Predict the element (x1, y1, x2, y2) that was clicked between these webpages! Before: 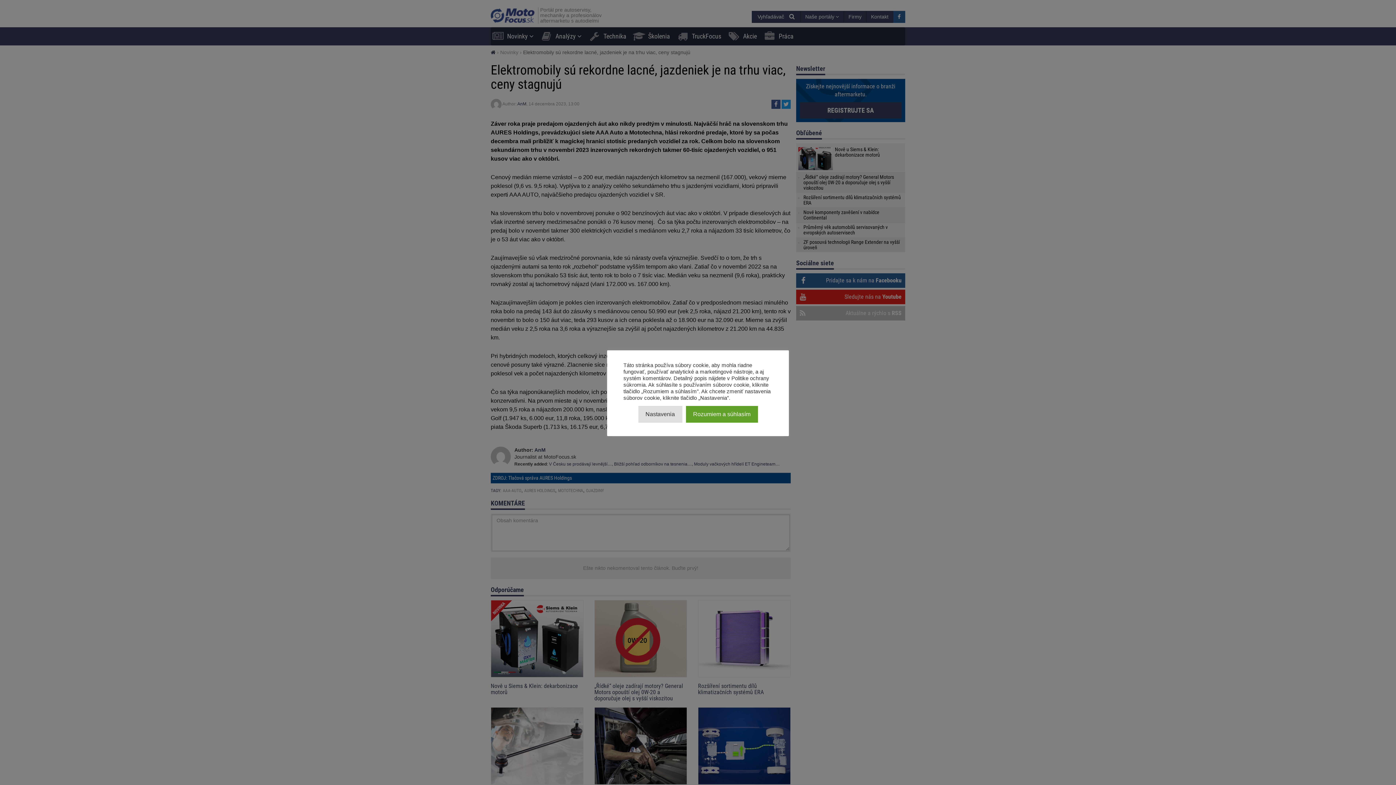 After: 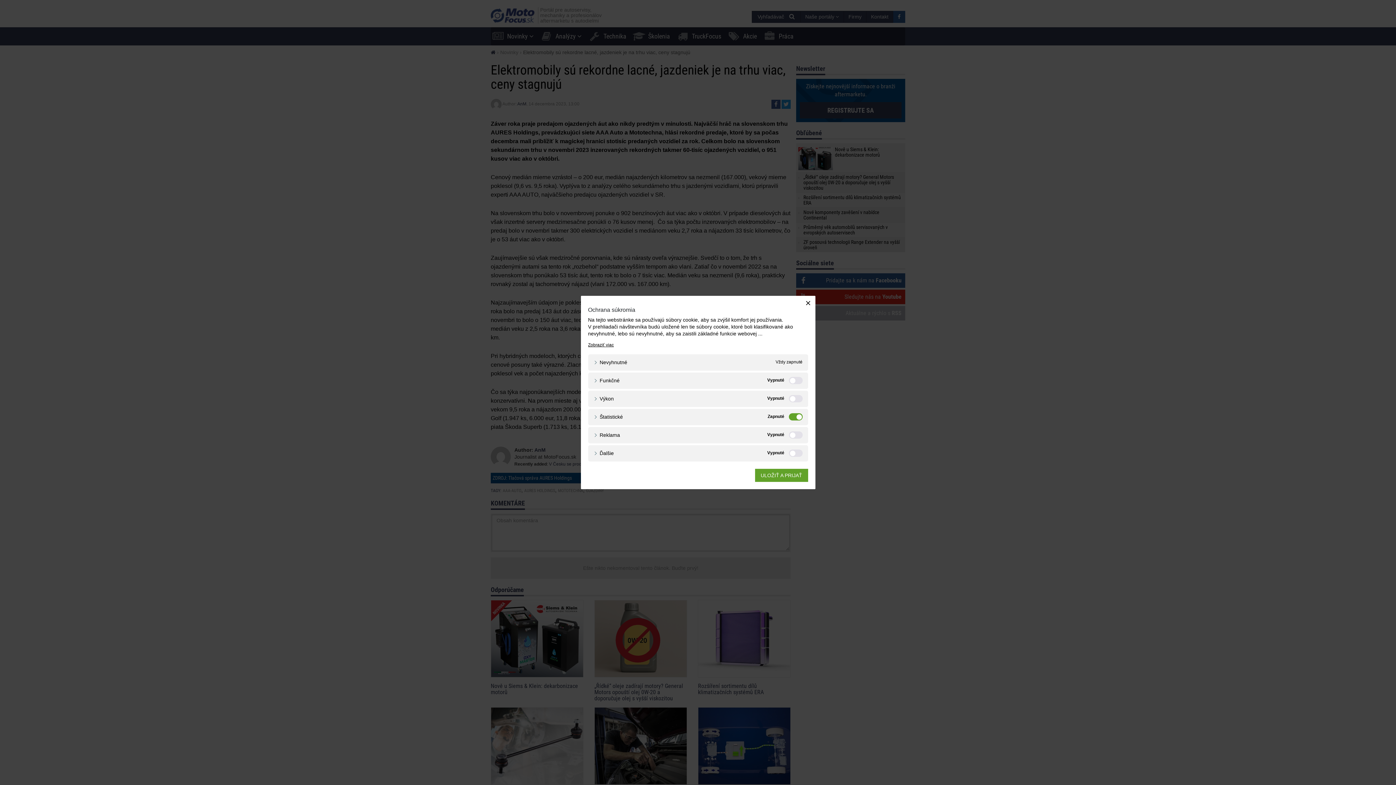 Action: bbox: (638, 406, 682, 422) label: Nastavenia